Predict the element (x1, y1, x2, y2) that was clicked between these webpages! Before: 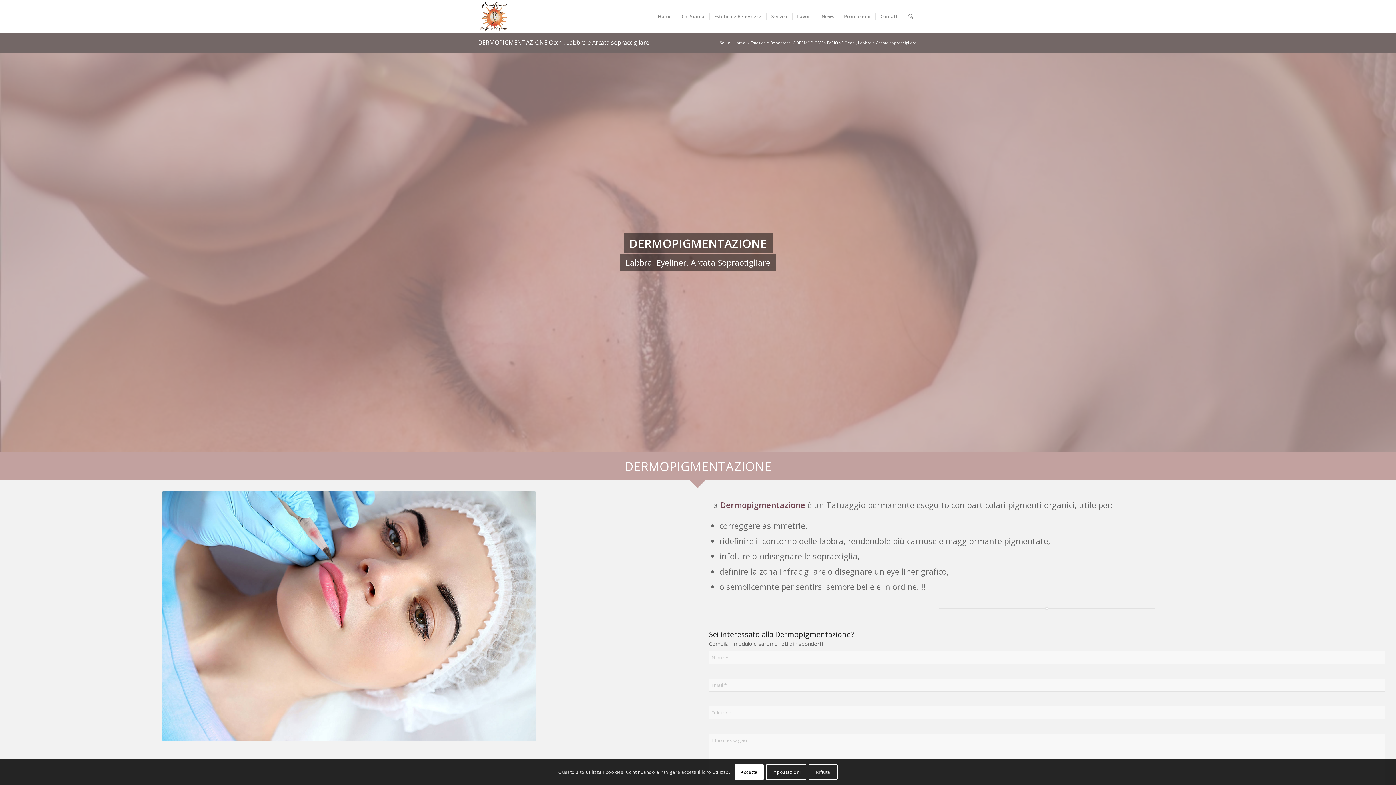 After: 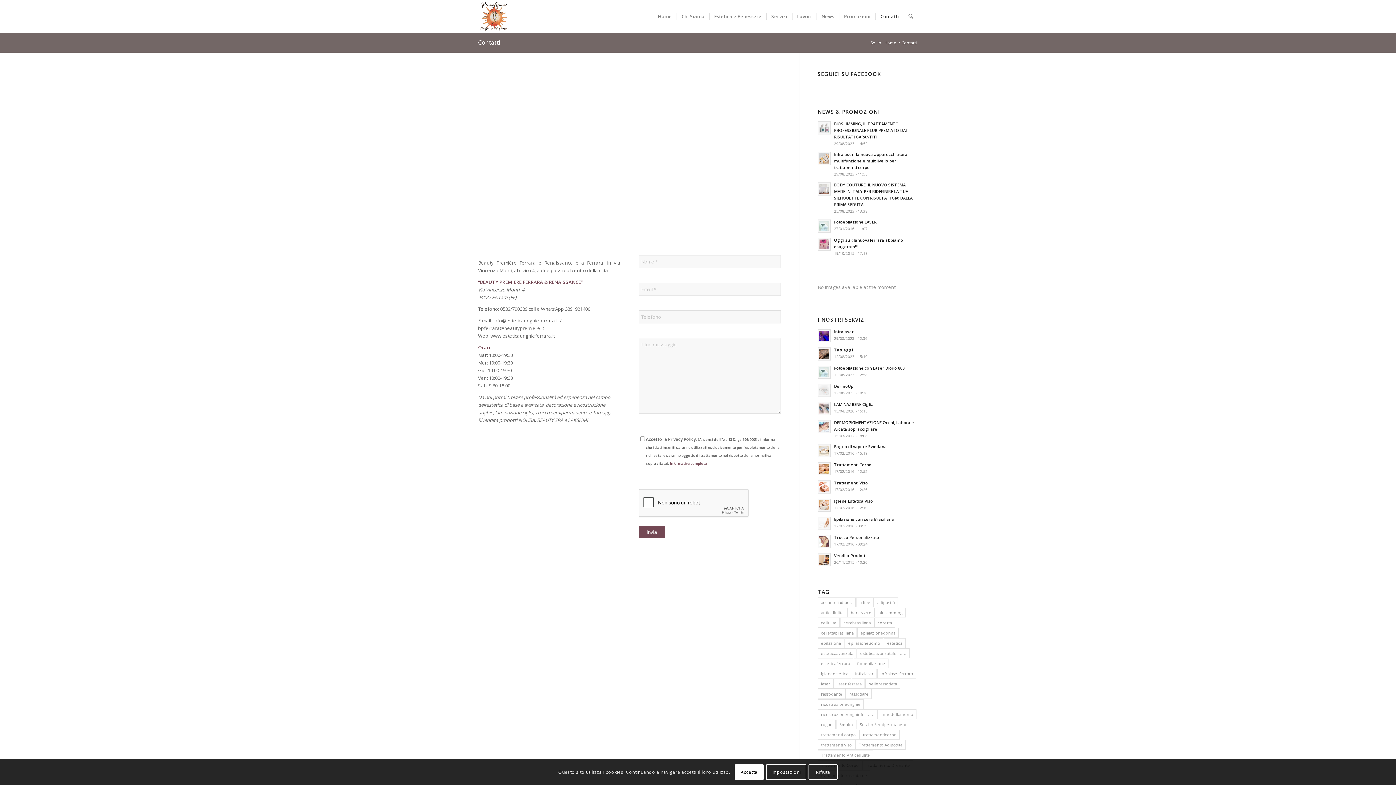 Action: bbox: (875, 0, 903, 32) label: Contatti